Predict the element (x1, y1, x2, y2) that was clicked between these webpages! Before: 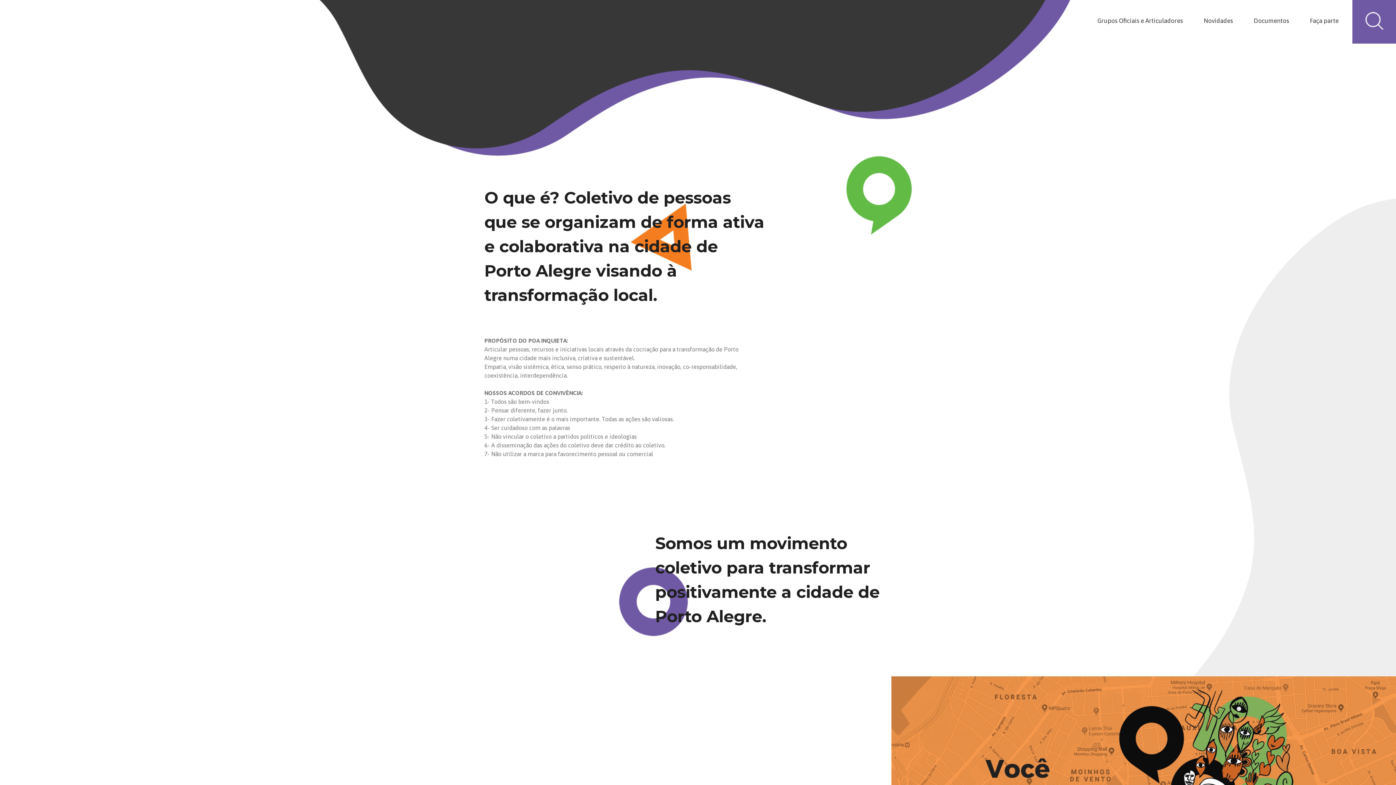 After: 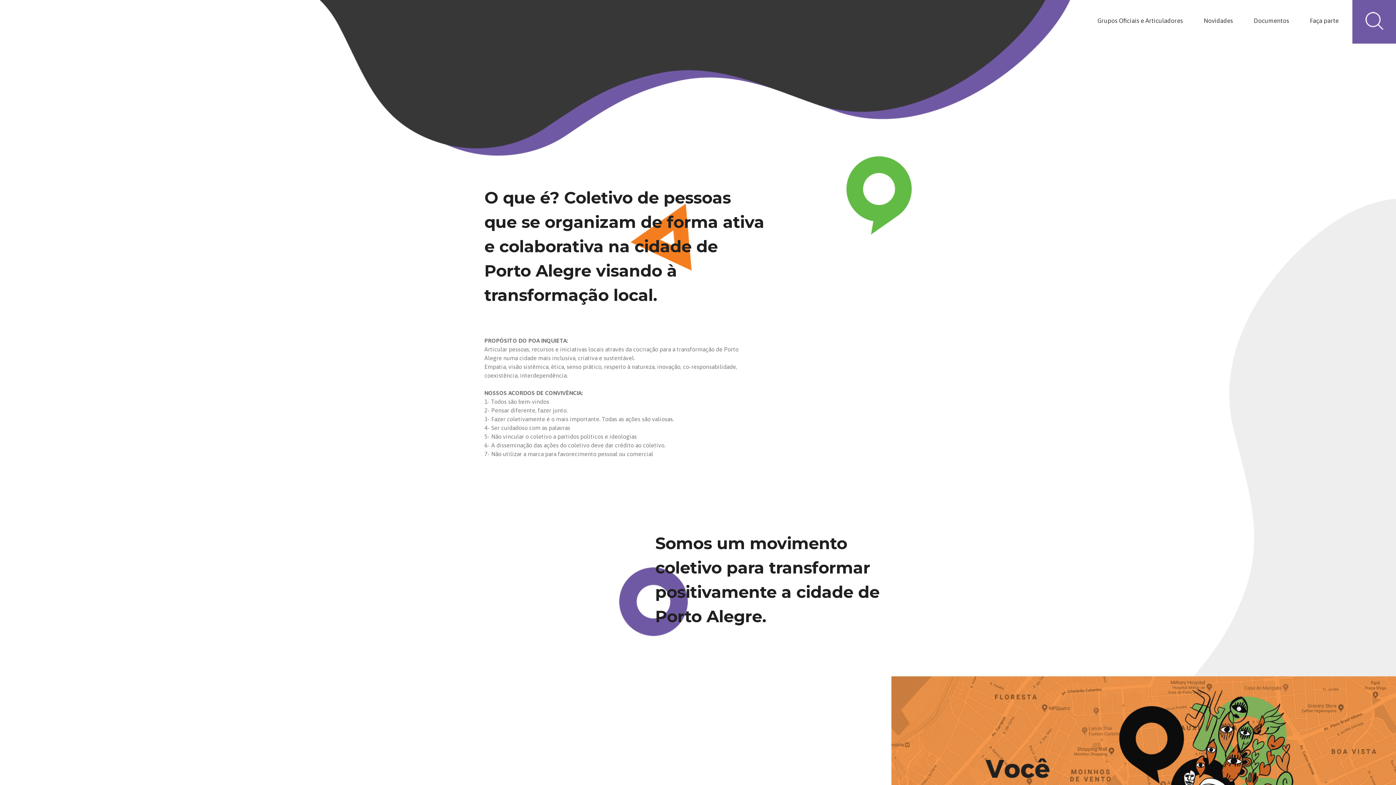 Action: label: Documentos bbox: (1249, 11, 1294, 33)